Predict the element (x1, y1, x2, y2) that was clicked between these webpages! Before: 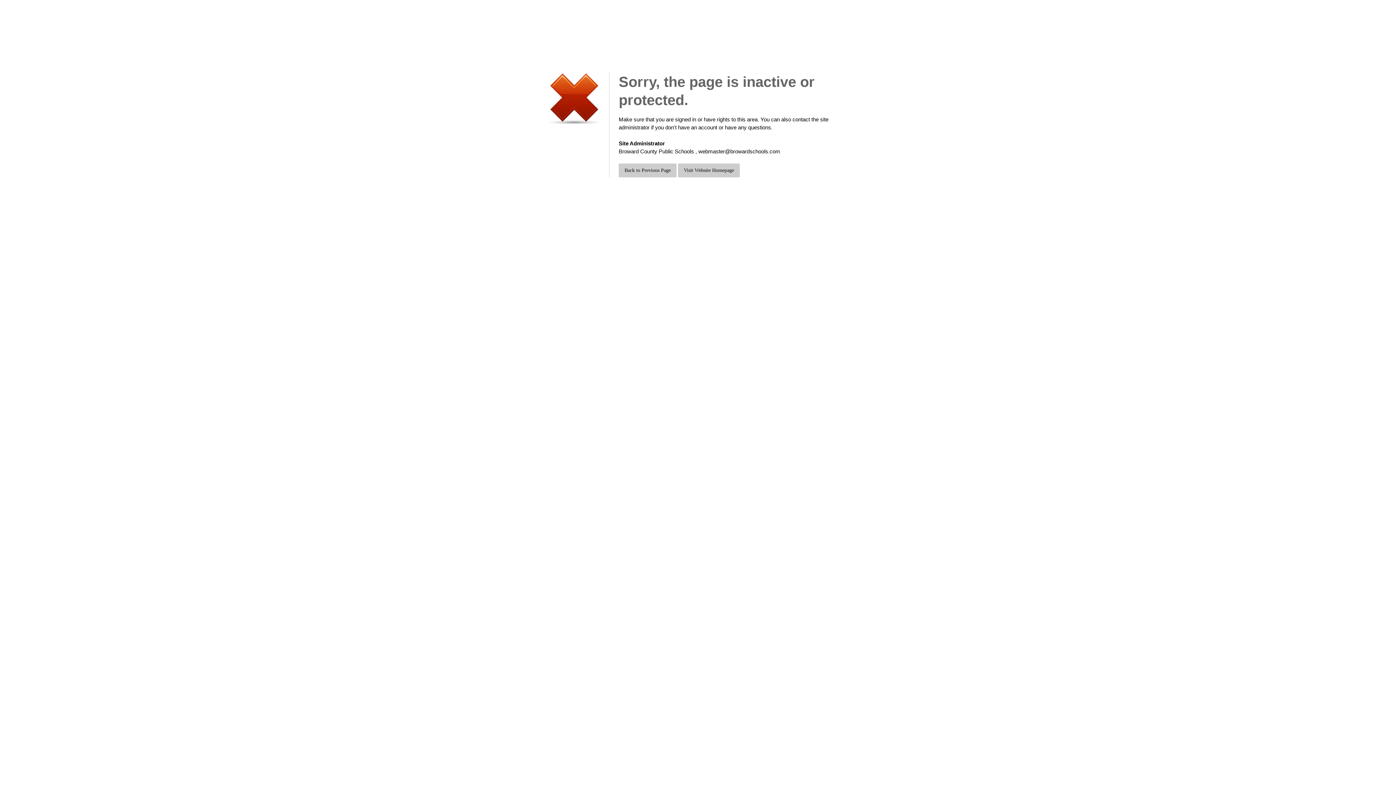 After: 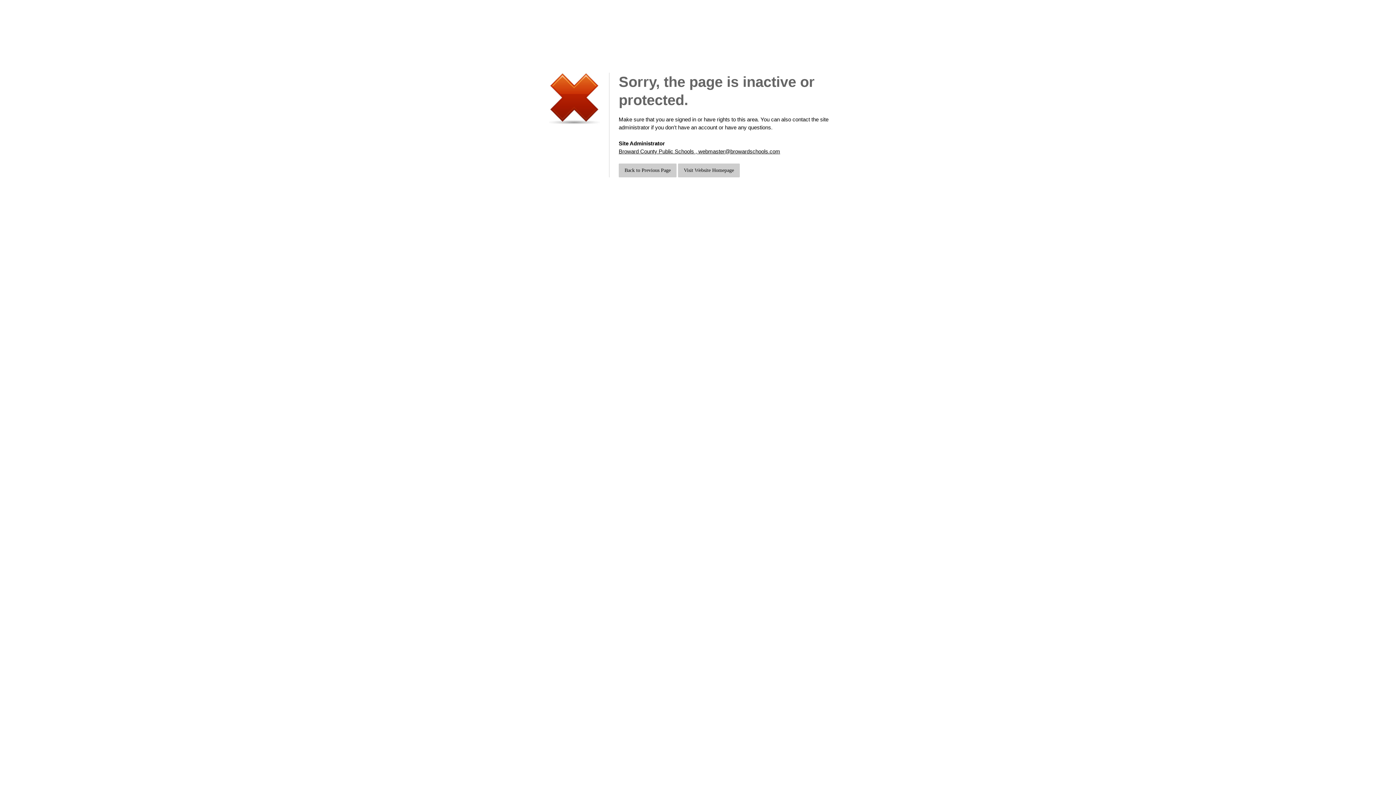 Action: bbox: (618, 148, 780, 154) label: Broward County Public Schools , webmaster@browardschools.com